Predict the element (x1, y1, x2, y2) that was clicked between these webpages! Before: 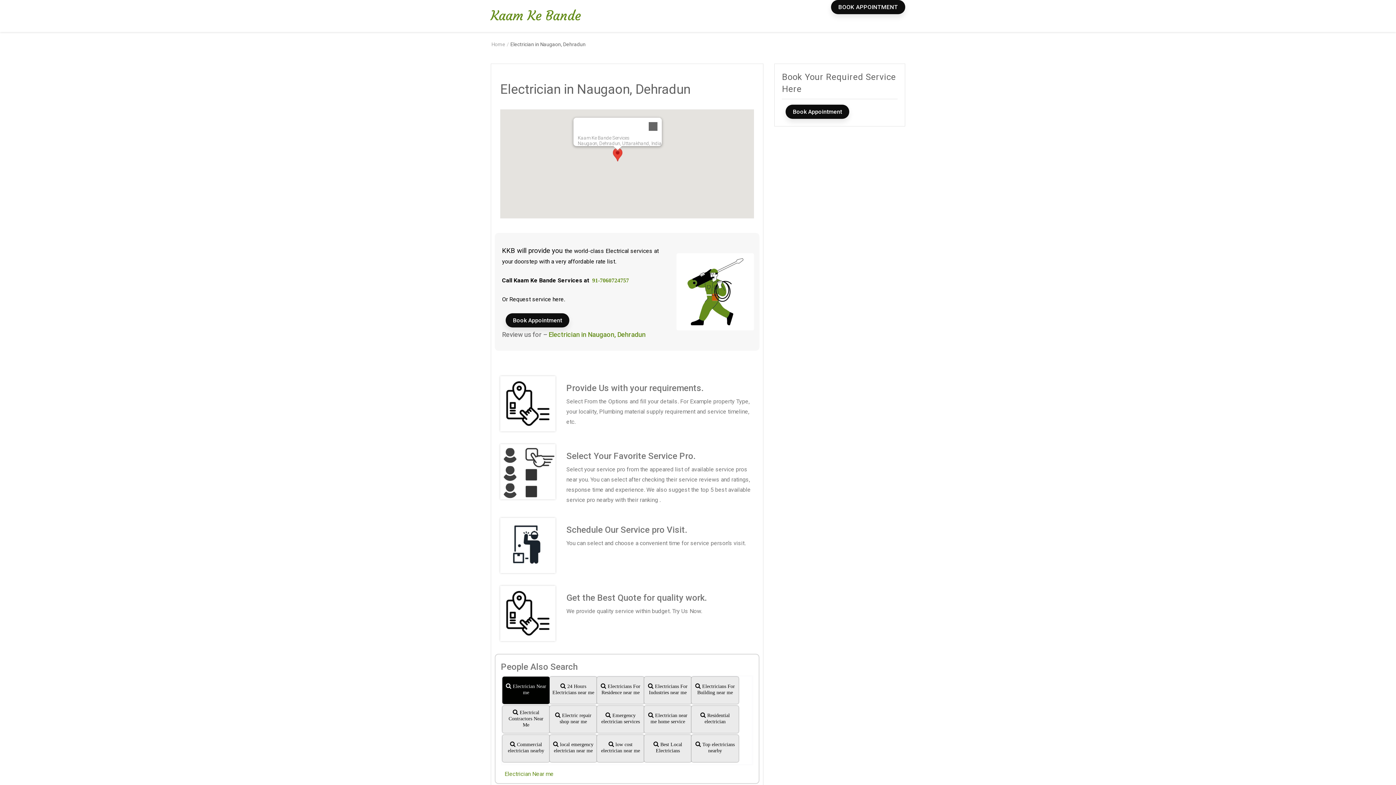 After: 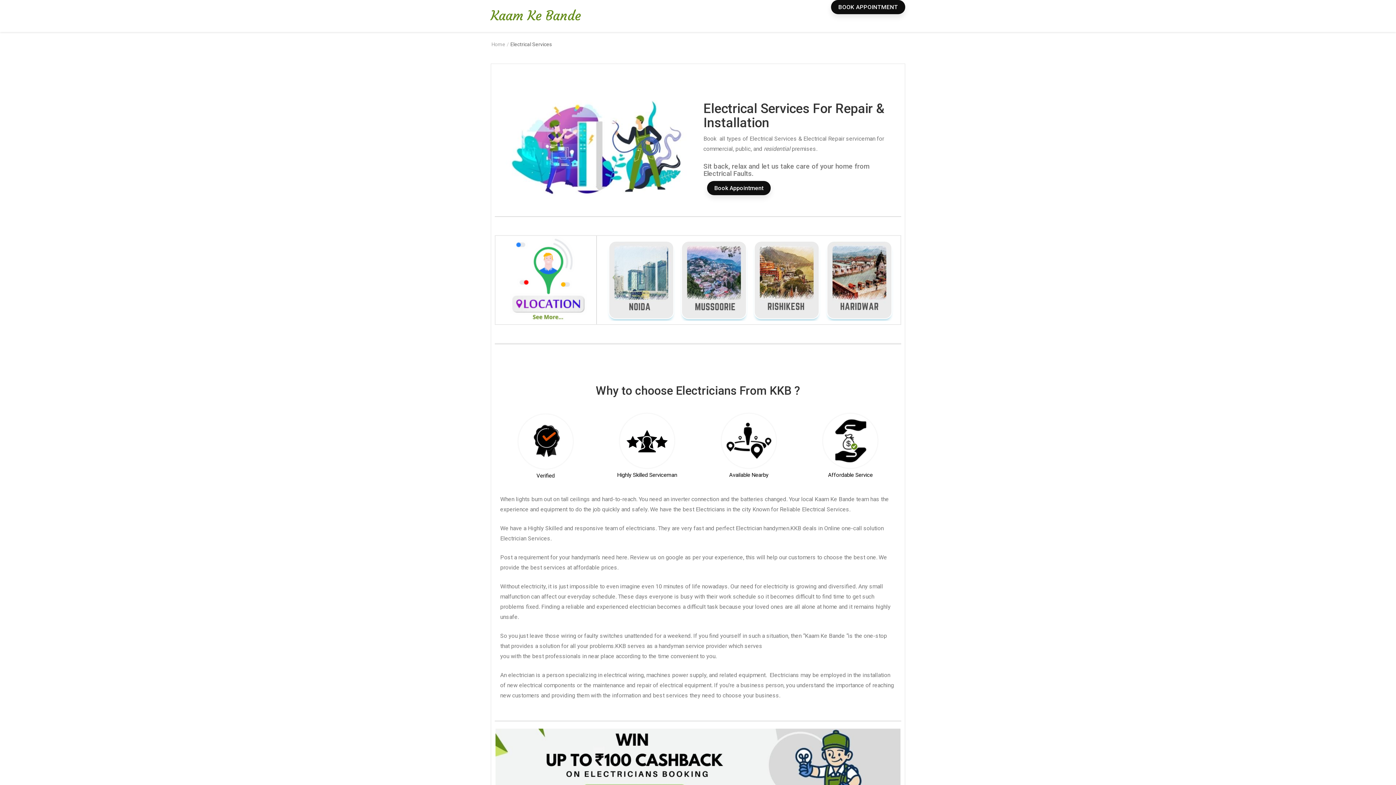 Action: bbox: (504, 770, 553, 777) label: Electrician Near me